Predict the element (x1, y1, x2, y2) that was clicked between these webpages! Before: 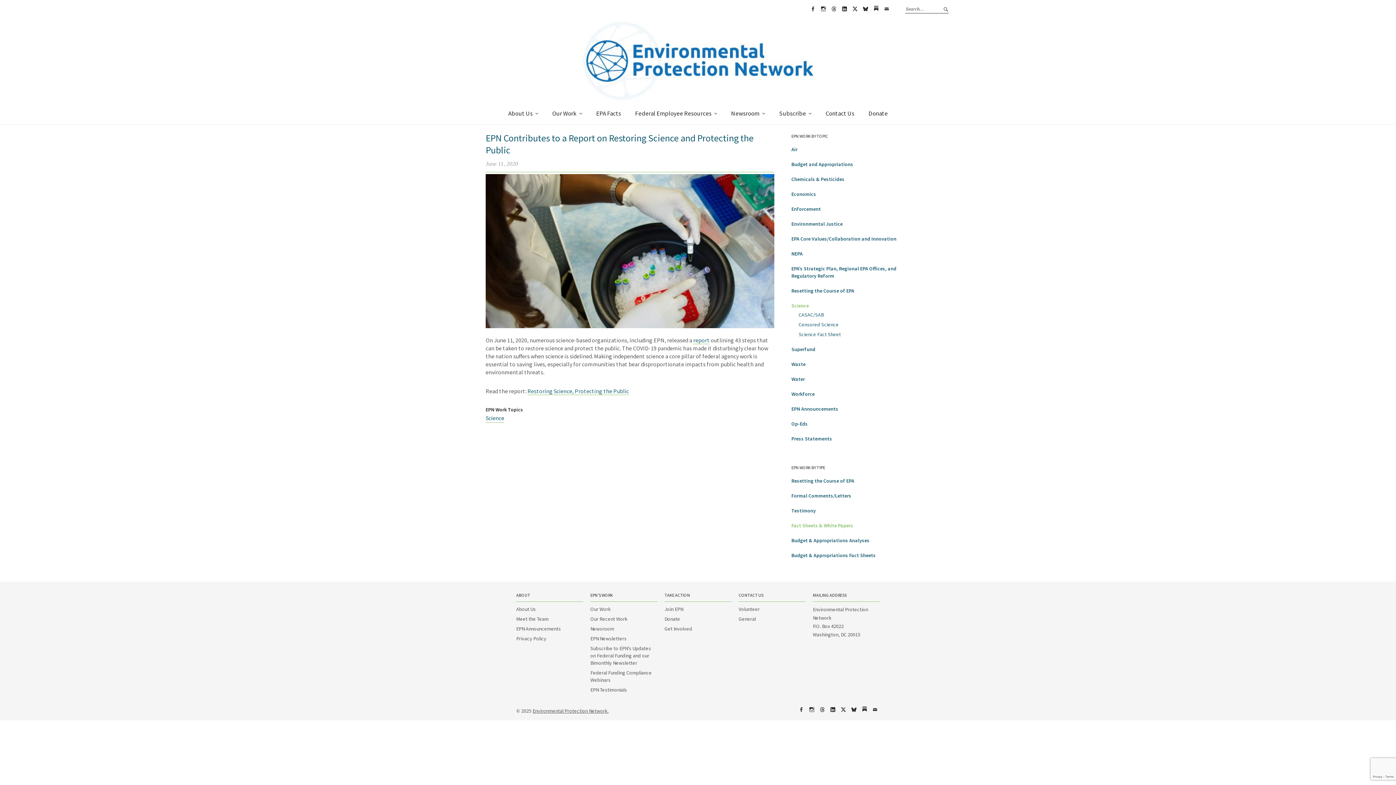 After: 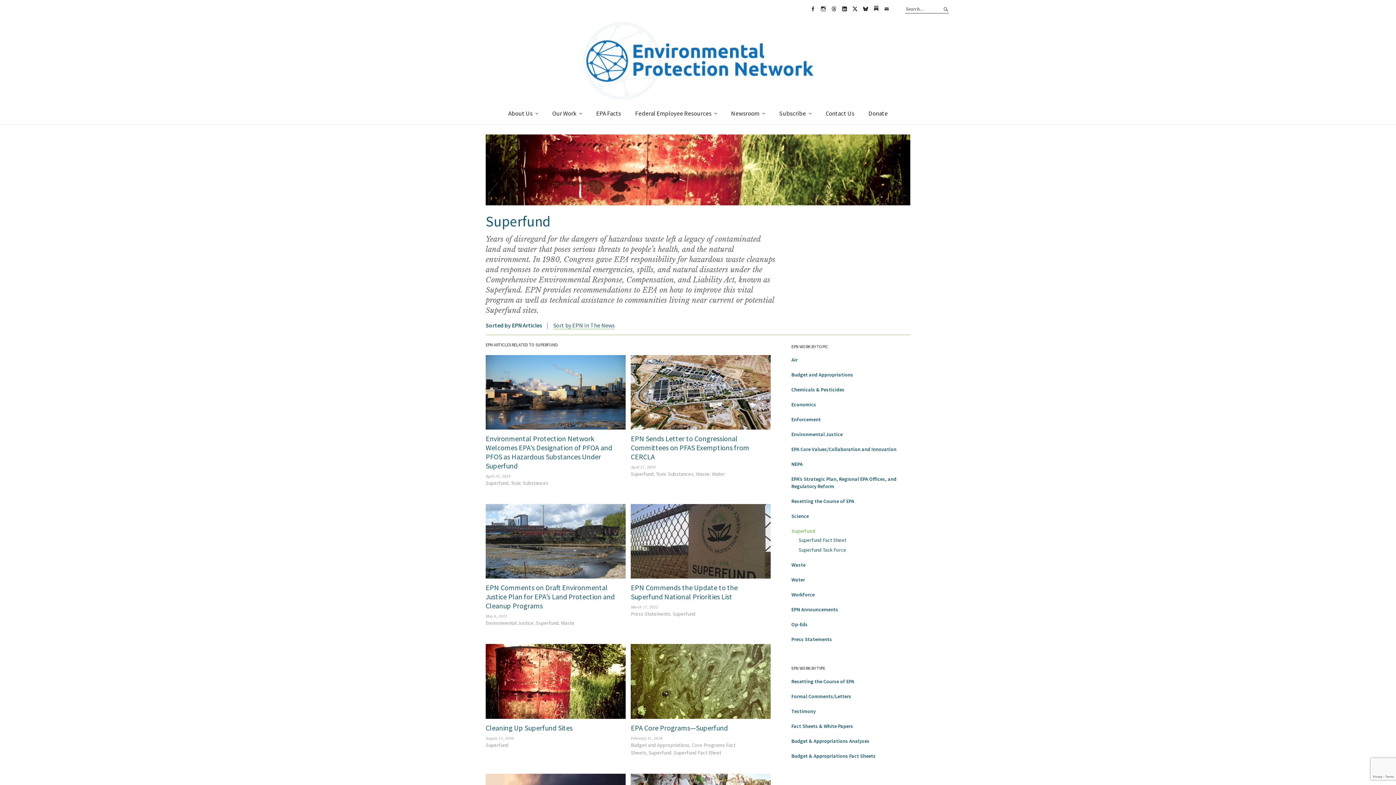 Action: label: Superfund bbox: (791, 346, 815, 352)